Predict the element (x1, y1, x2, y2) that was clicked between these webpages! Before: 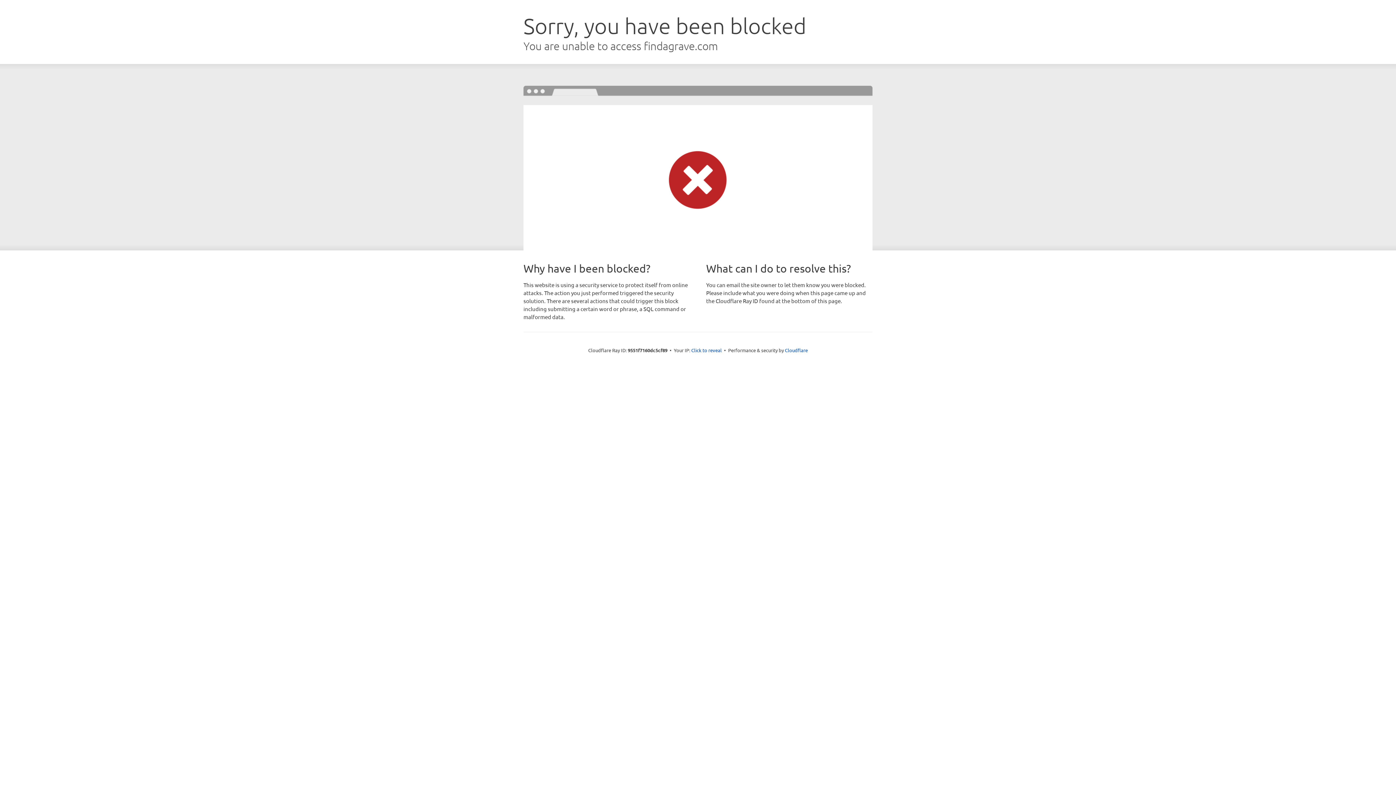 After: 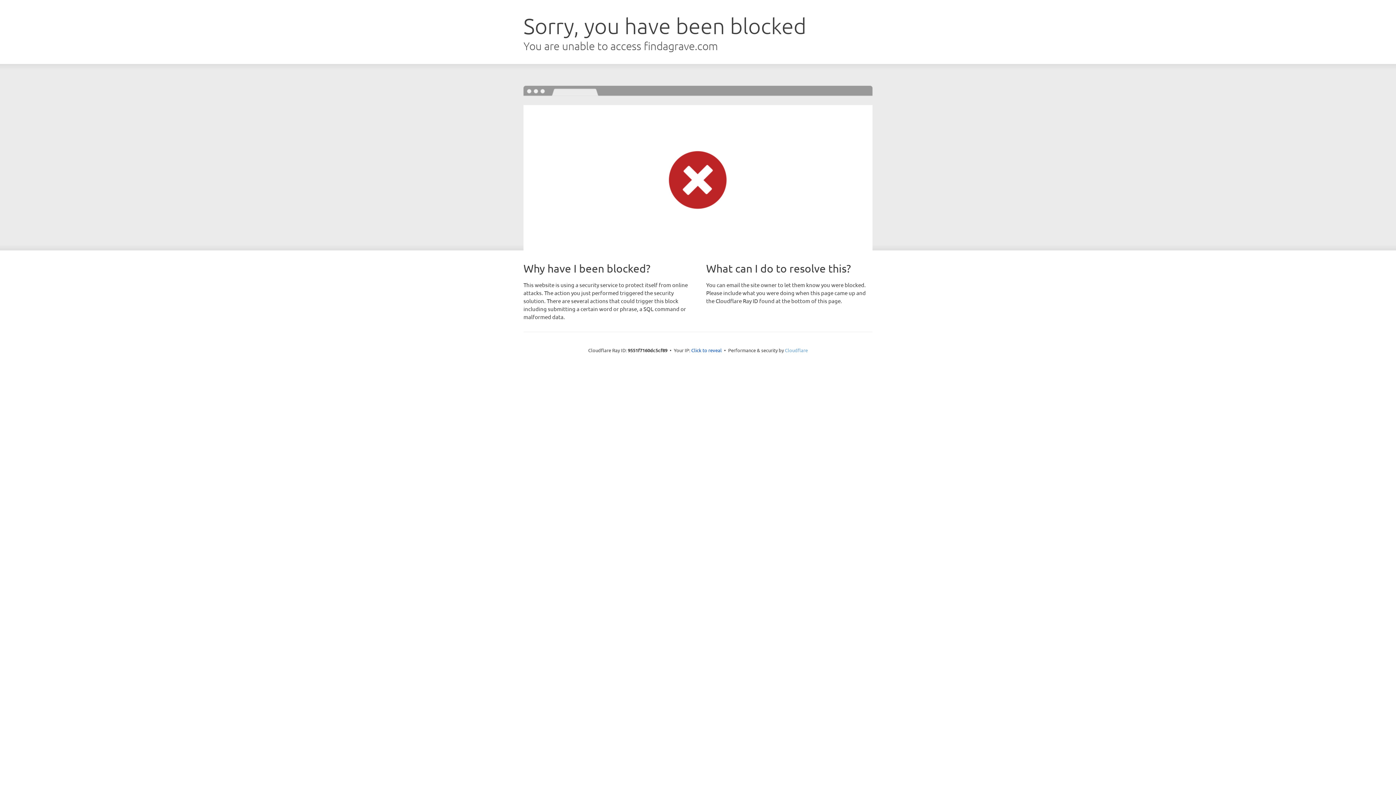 Action: bbox: (785, 347, 808, 353) label: Cloudflare